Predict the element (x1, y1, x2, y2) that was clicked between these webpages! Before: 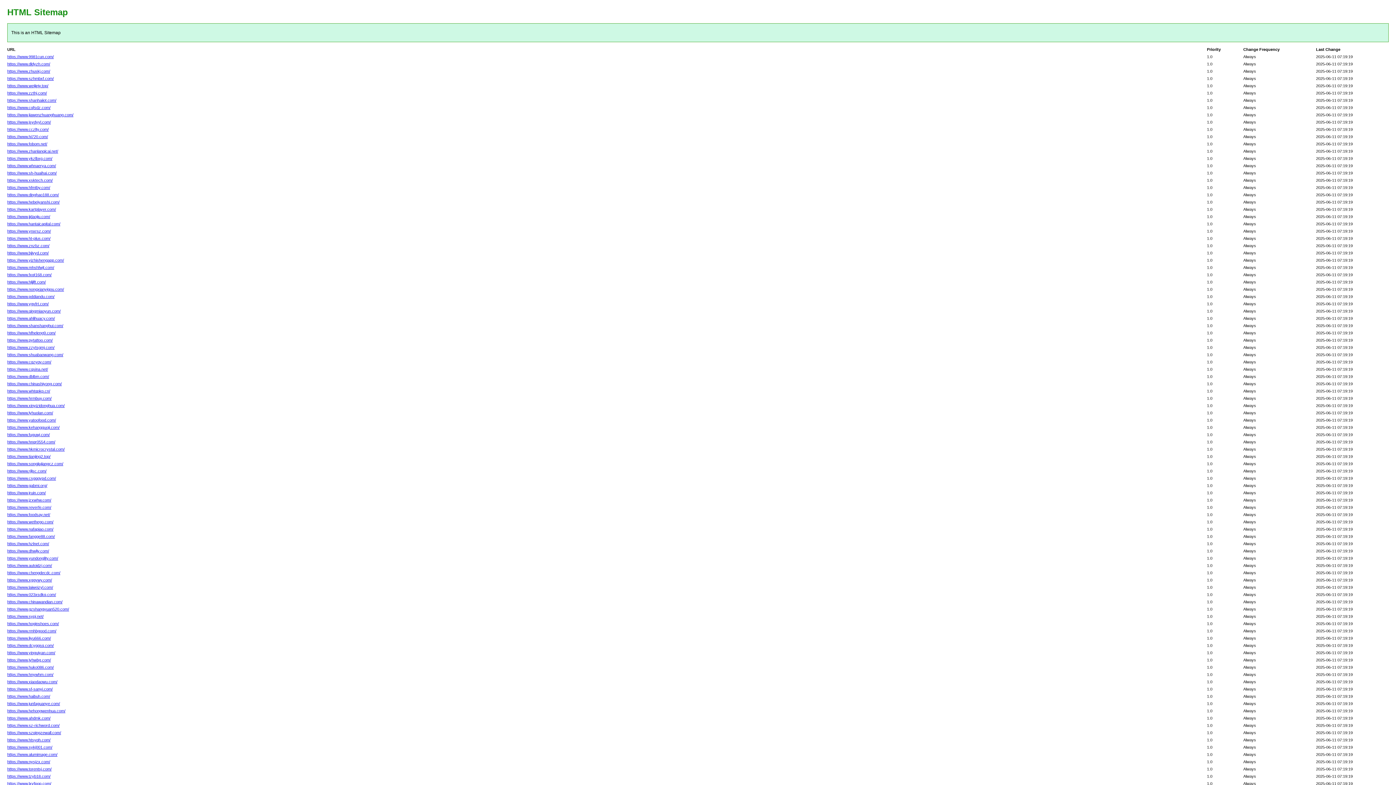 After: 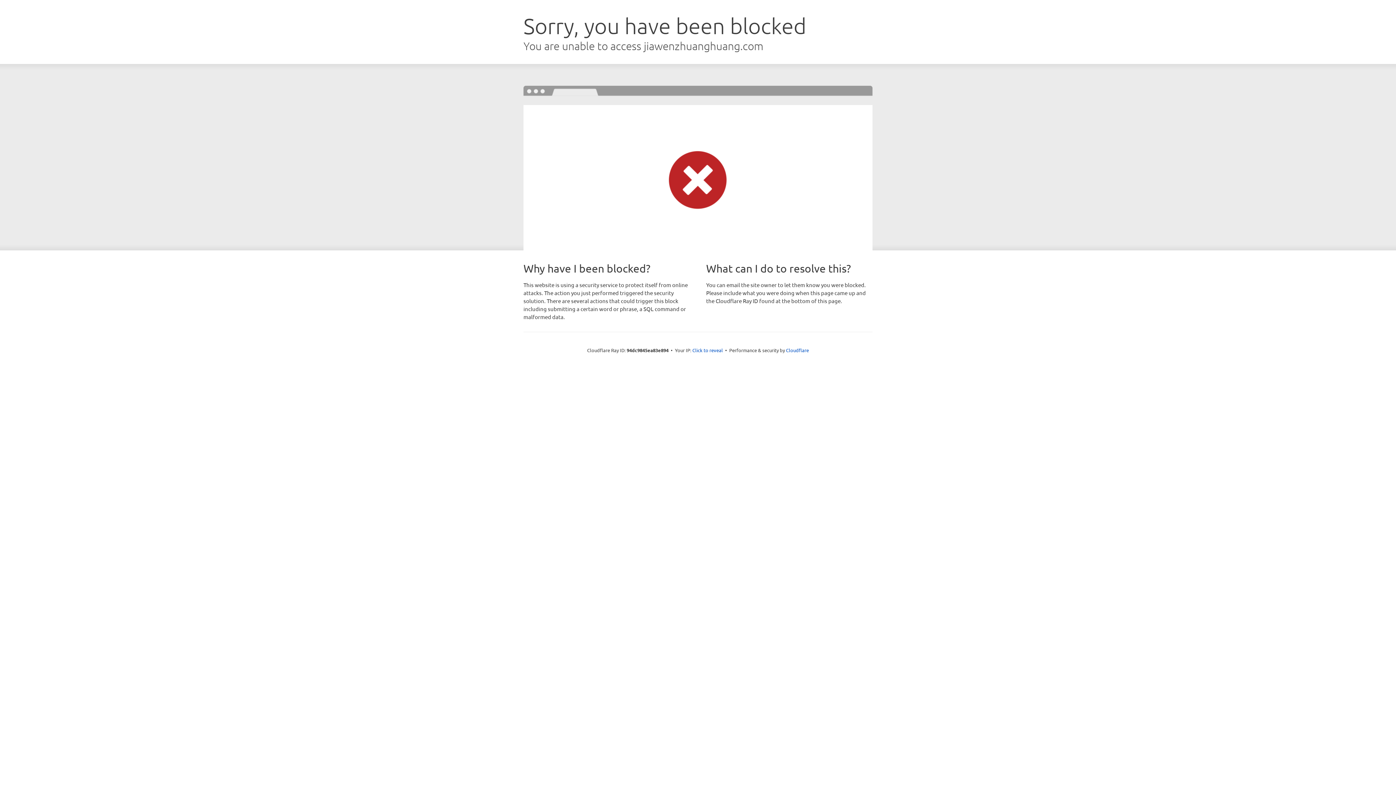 Action: label: https://www.jiawenzhuanghuang.com/ bbox: (7, 112, 73, 117)